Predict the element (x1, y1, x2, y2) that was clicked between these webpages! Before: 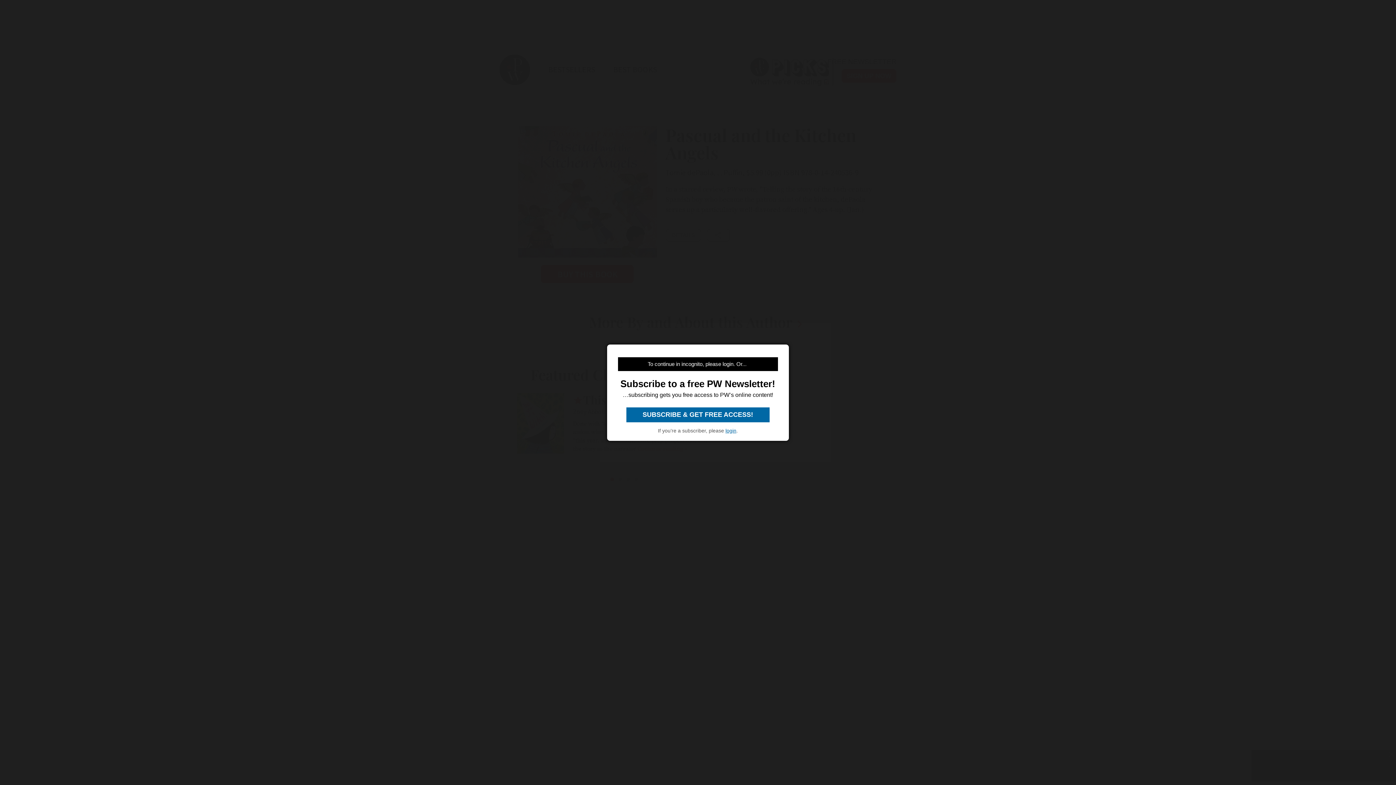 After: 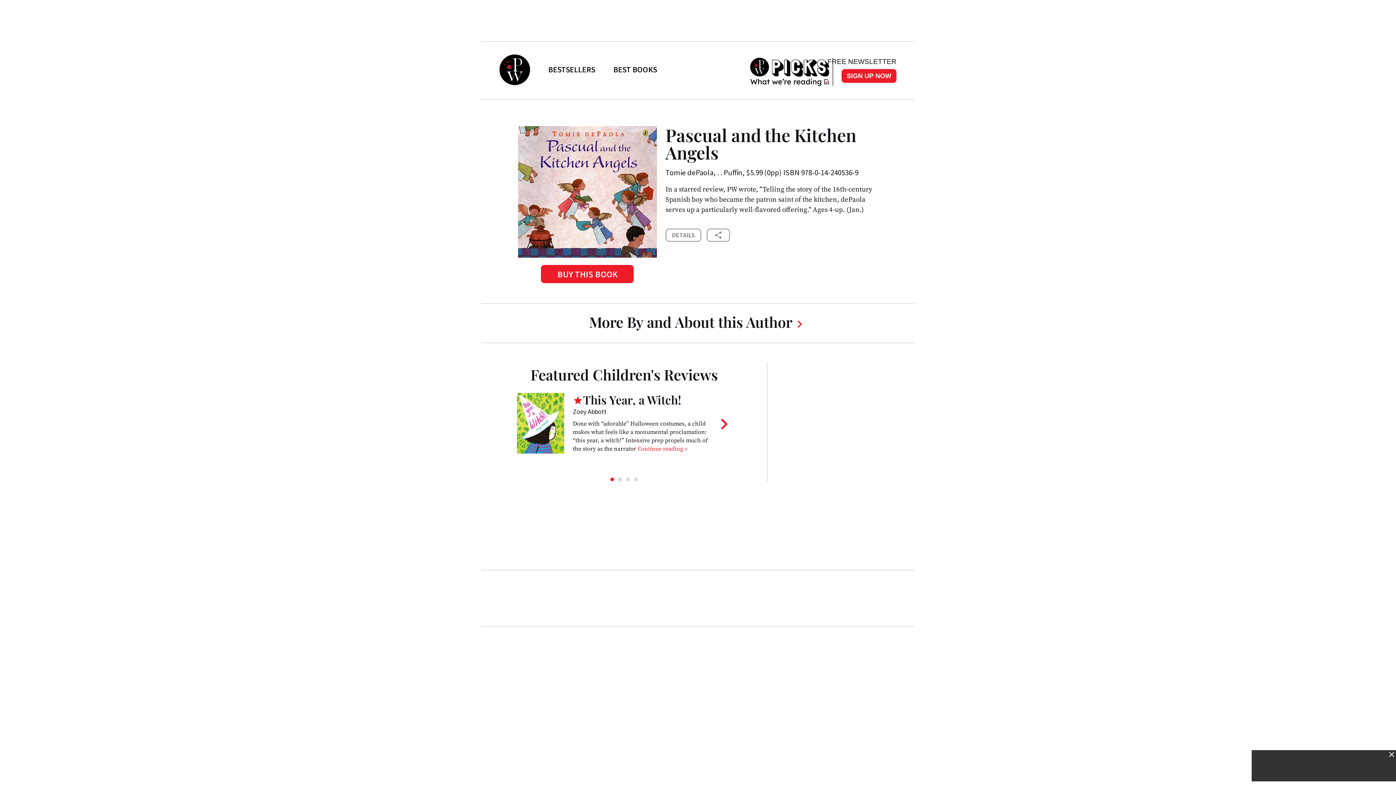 Action: bbox: (725, 427, 736, 433) label: login